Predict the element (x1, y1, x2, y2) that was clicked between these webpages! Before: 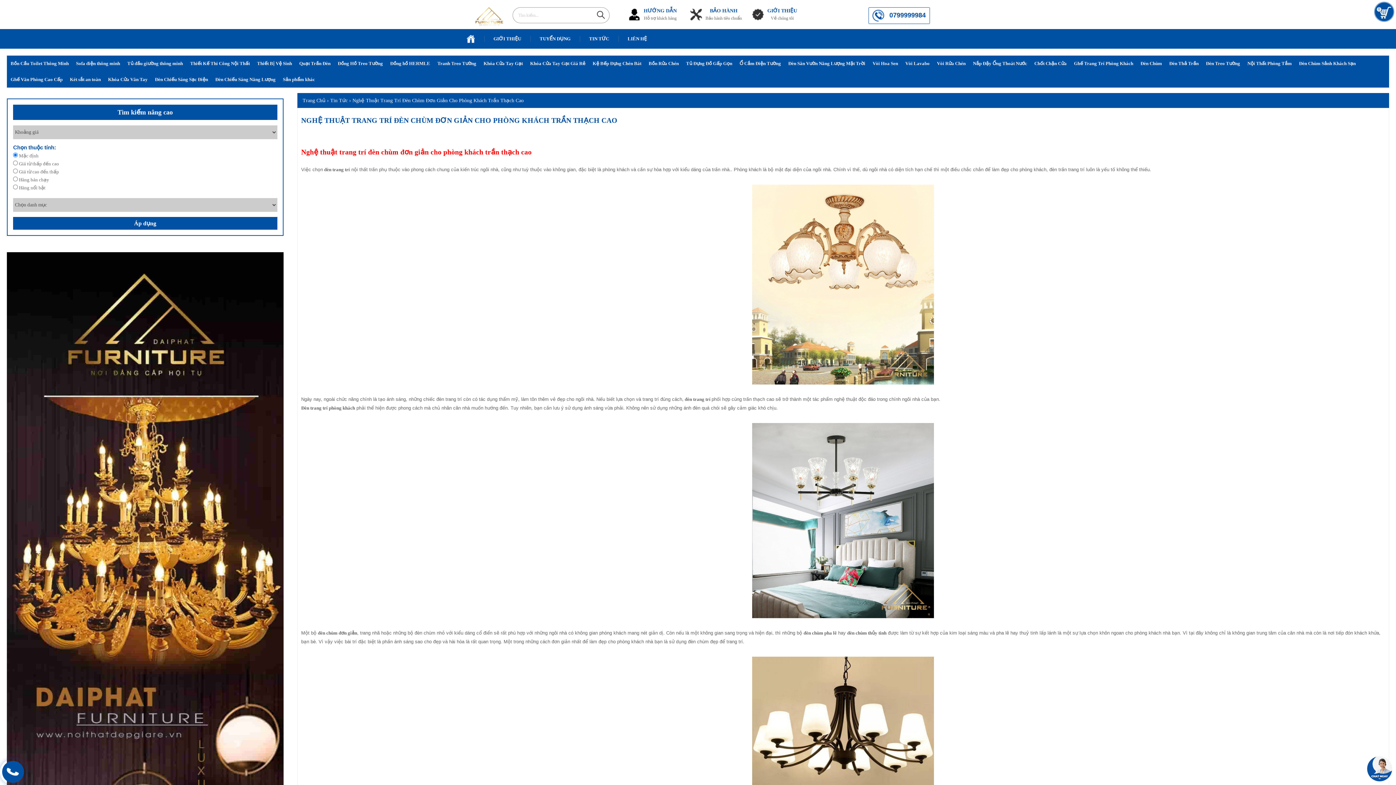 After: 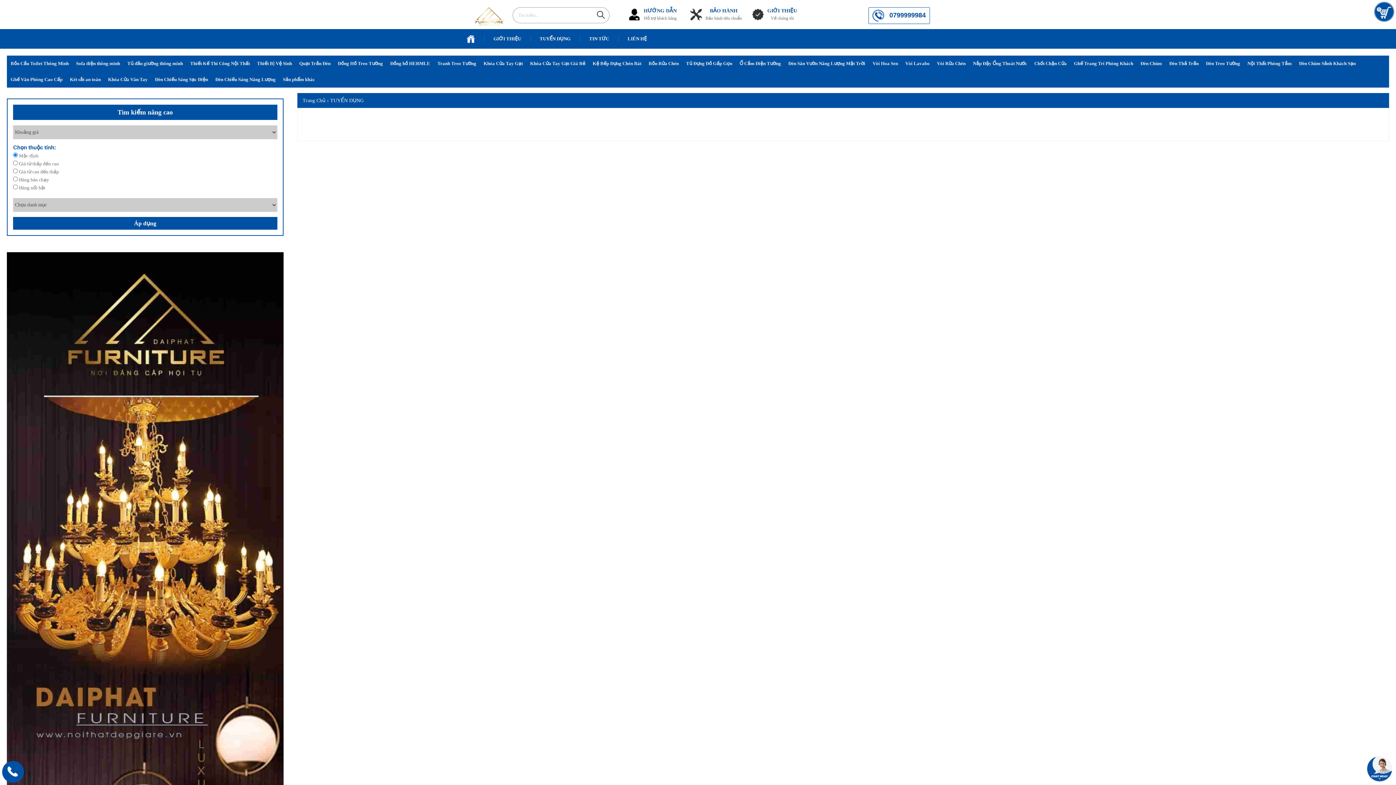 Action: label: TUYỂN DỤNG bbox: (530, 36, 570, 41)